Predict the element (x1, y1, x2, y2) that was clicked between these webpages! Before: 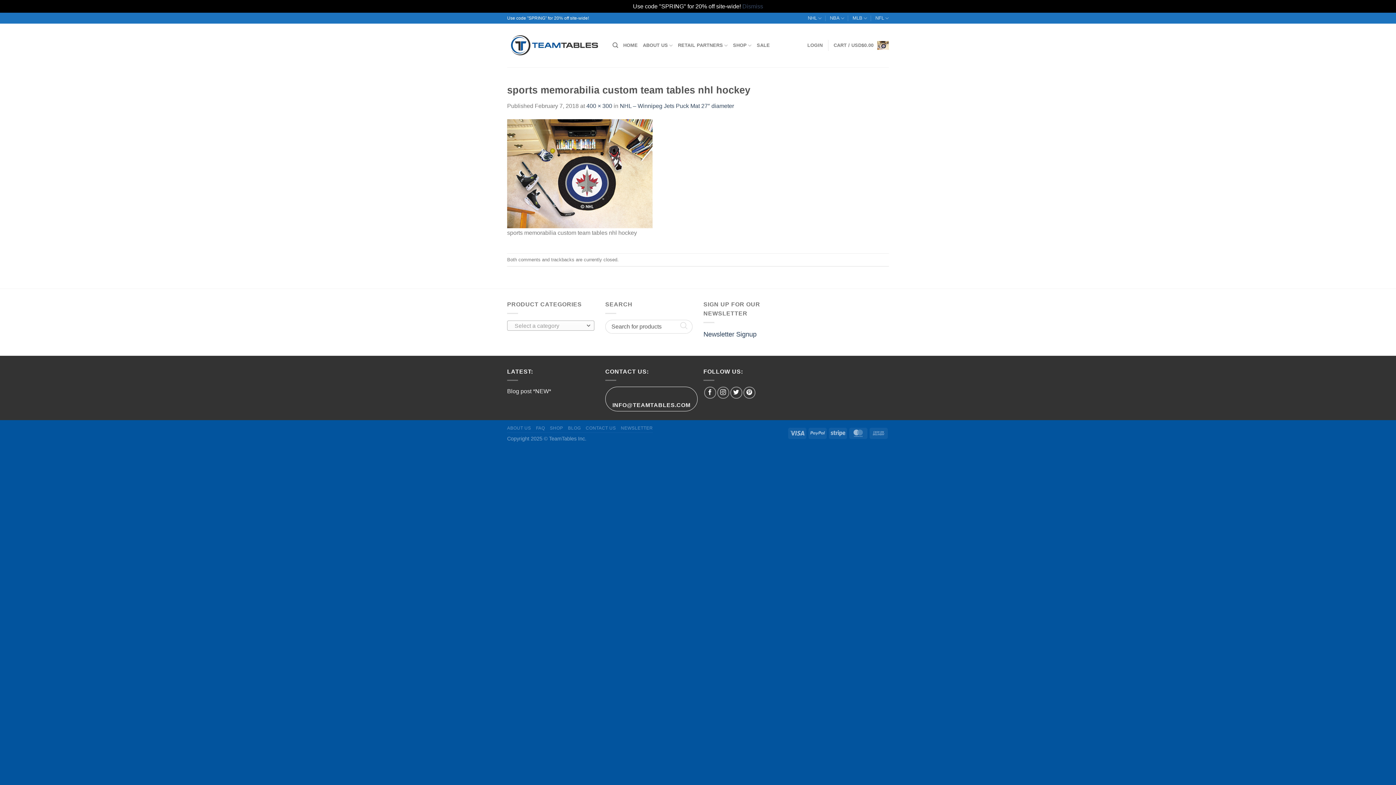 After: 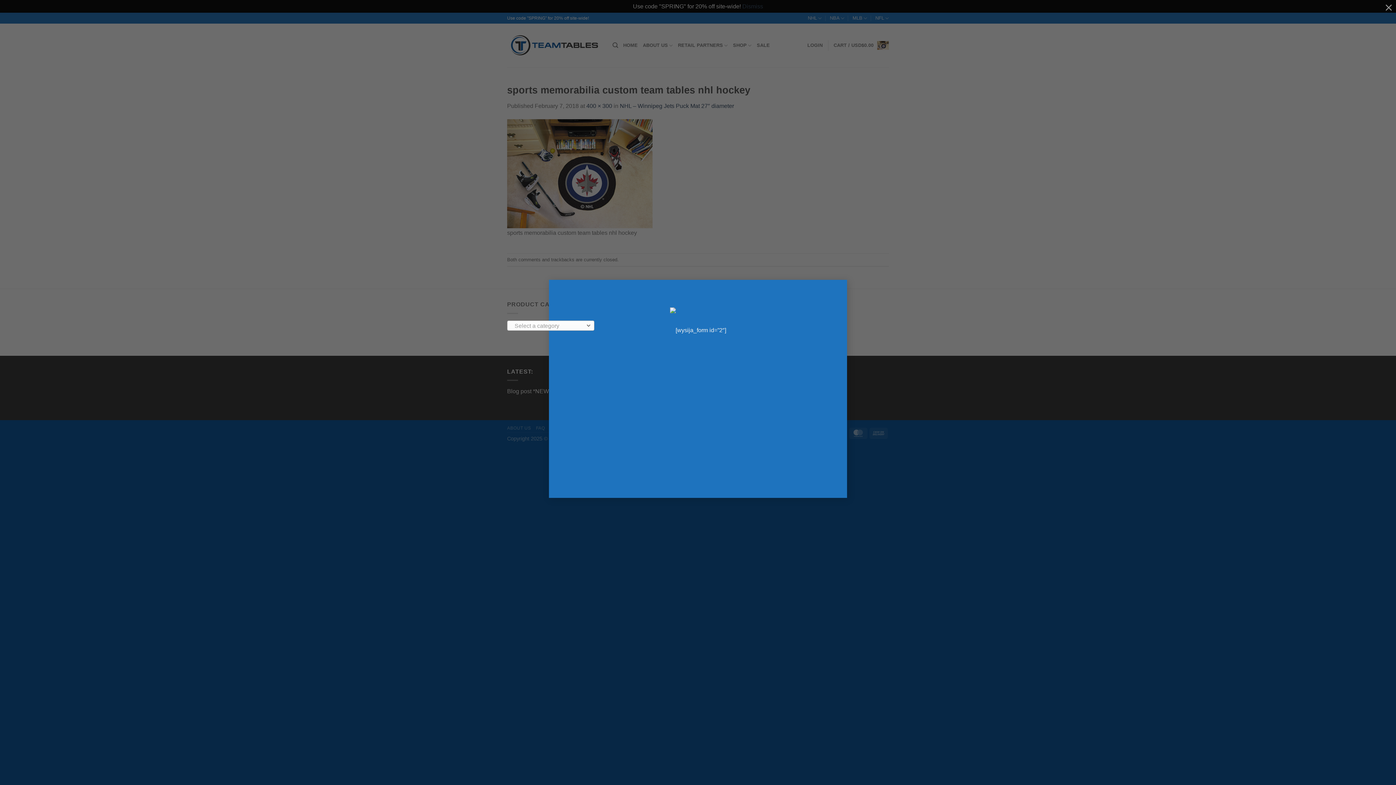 Action: label: Newsletter Signup bbox: (703, 330, 756, 338)